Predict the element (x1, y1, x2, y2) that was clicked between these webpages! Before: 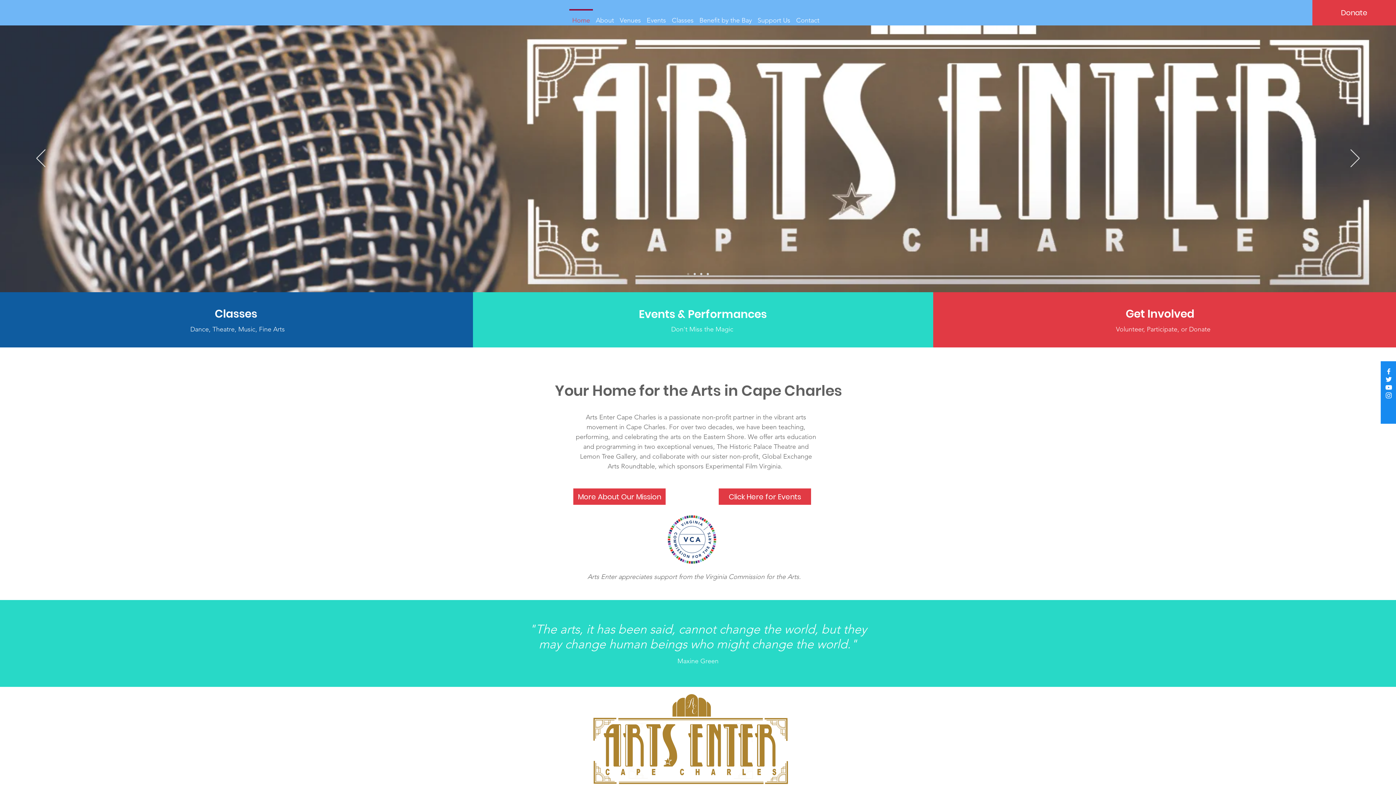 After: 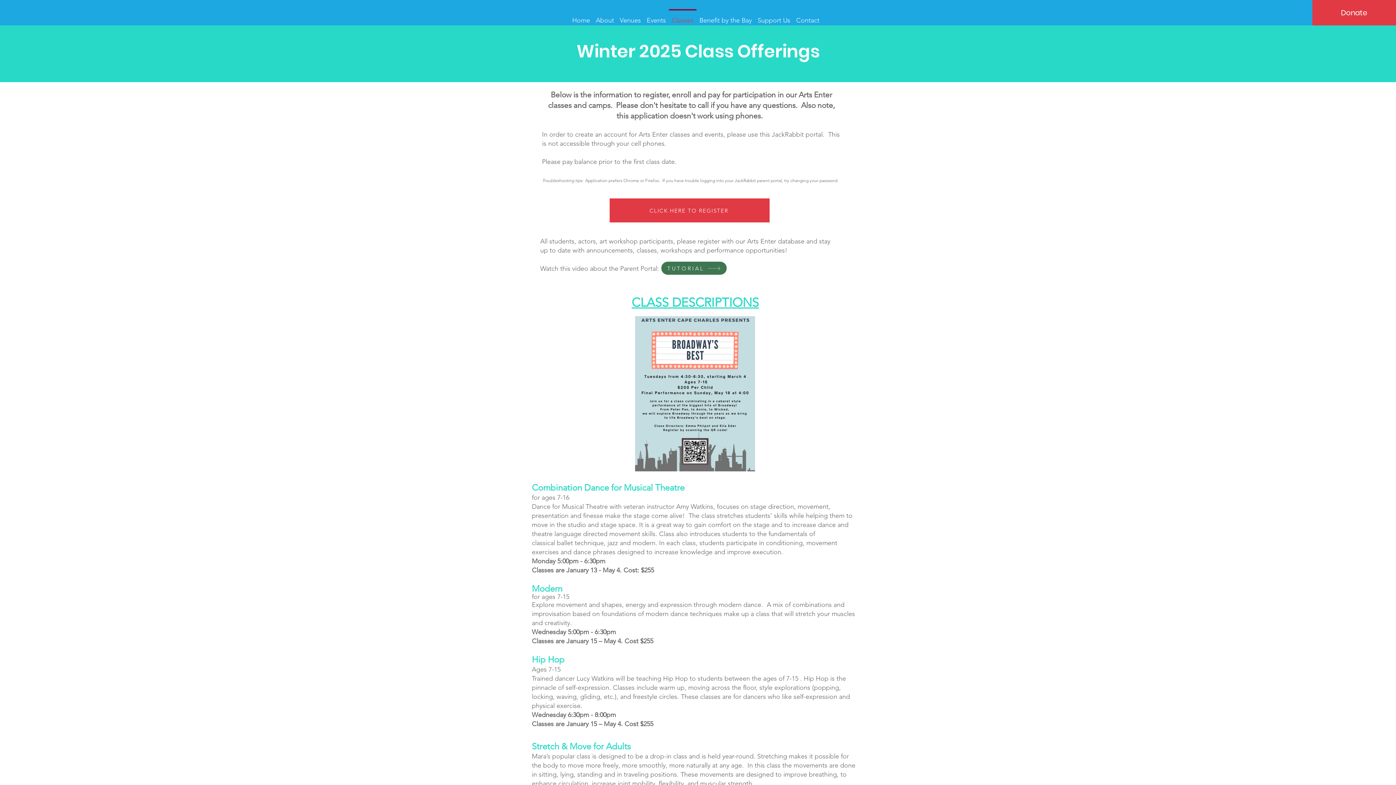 Action: label: Classes bbox: (669, 9, 696, 25)